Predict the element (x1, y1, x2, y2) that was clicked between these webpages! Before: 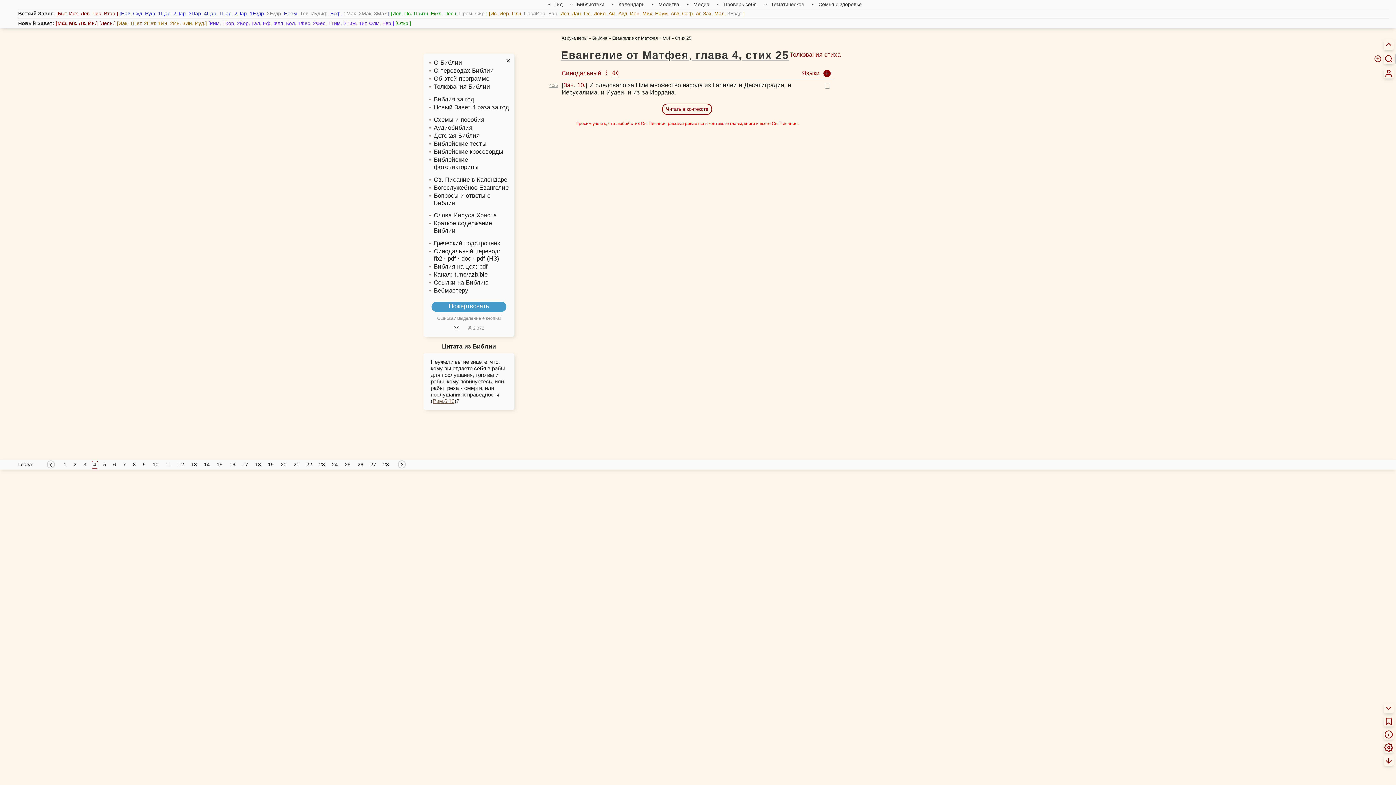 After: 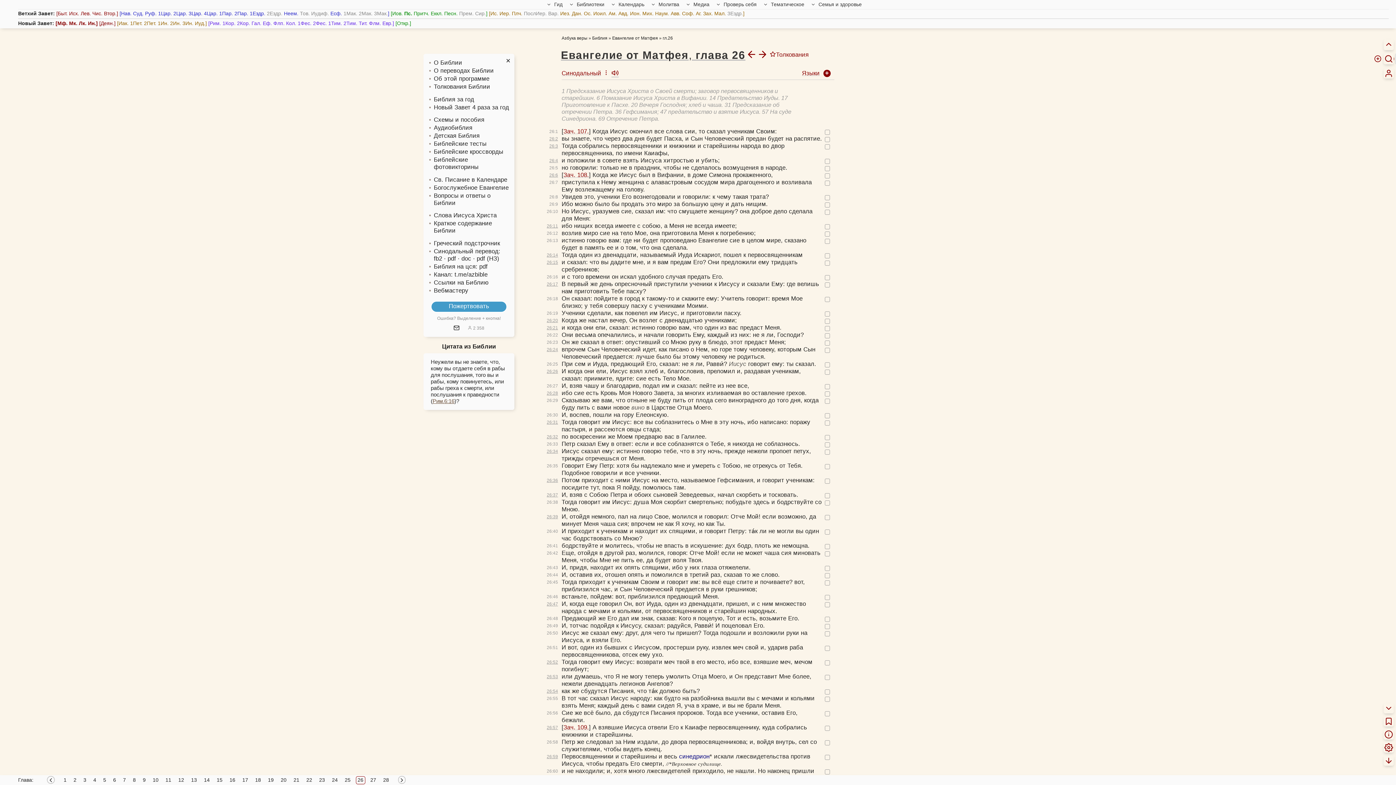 Action: label: 26 bbox: (355, 460, 365, 468)